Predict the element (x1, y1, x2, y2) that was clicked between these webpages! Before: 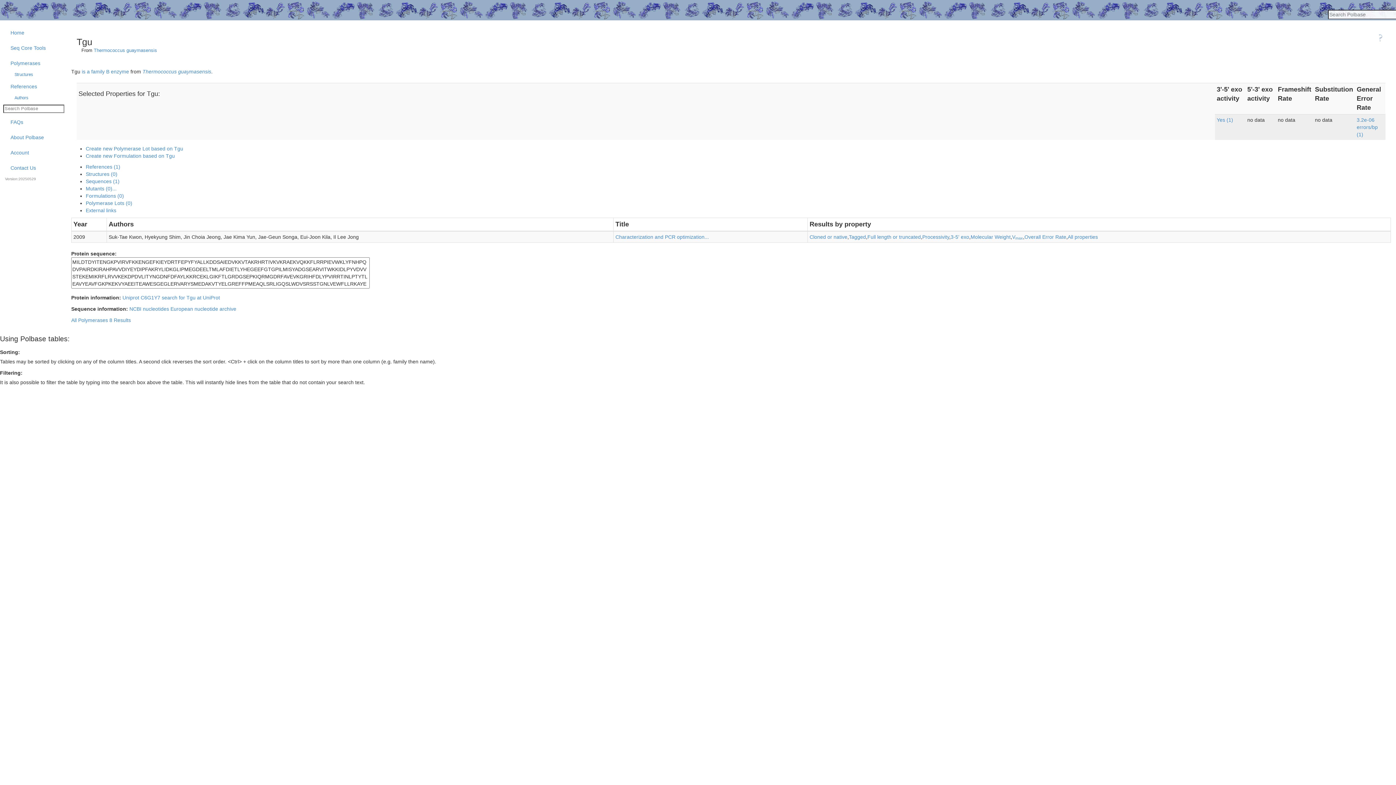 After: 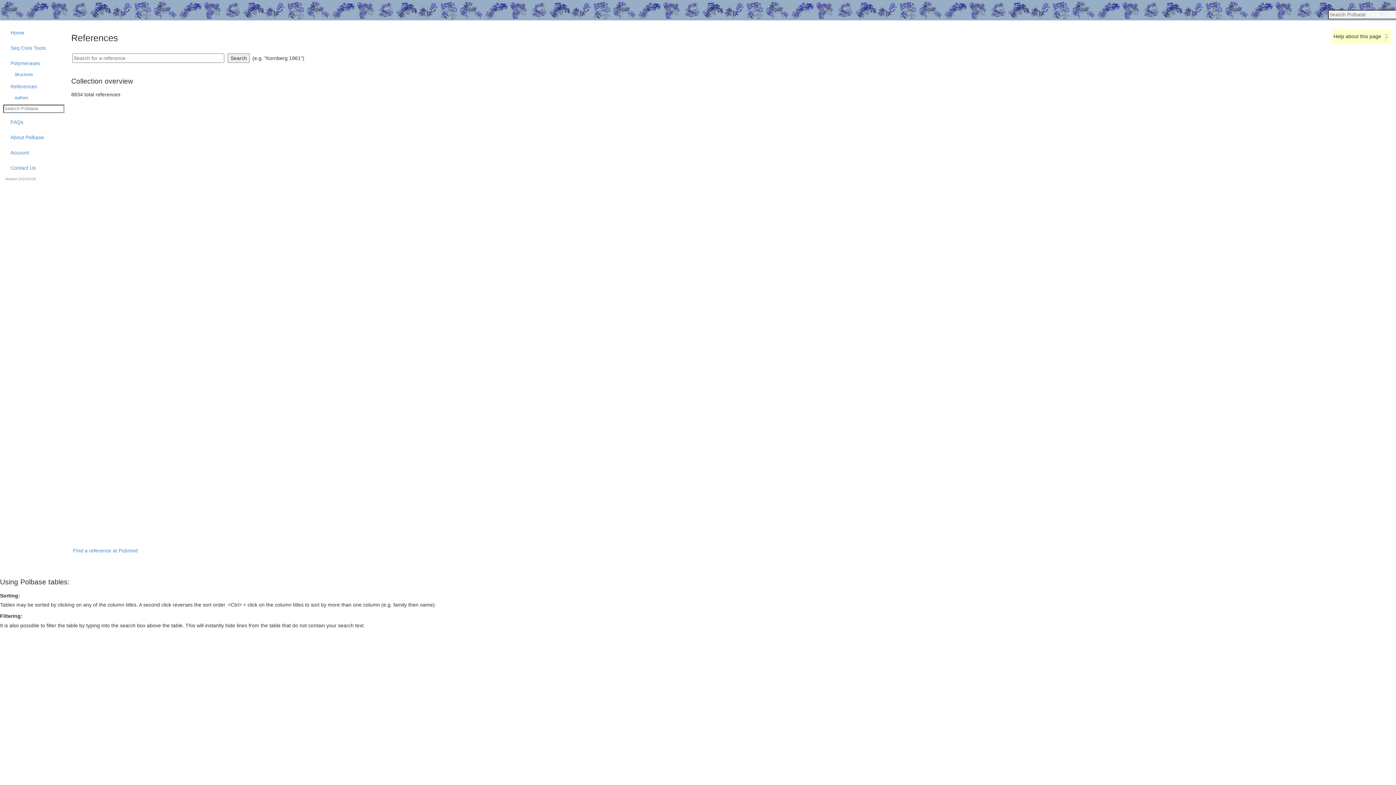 Action: label: References bbox: (5, 79, 66, 93)